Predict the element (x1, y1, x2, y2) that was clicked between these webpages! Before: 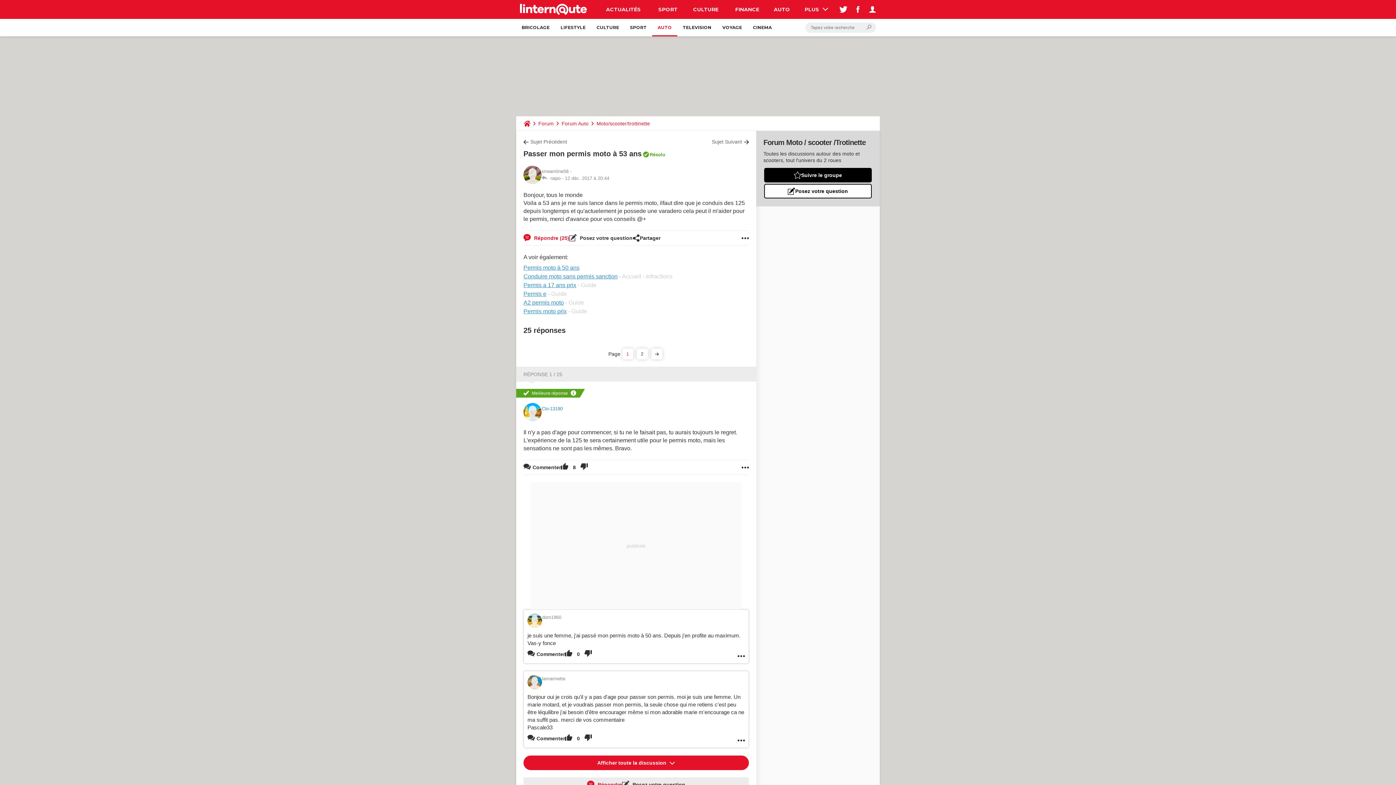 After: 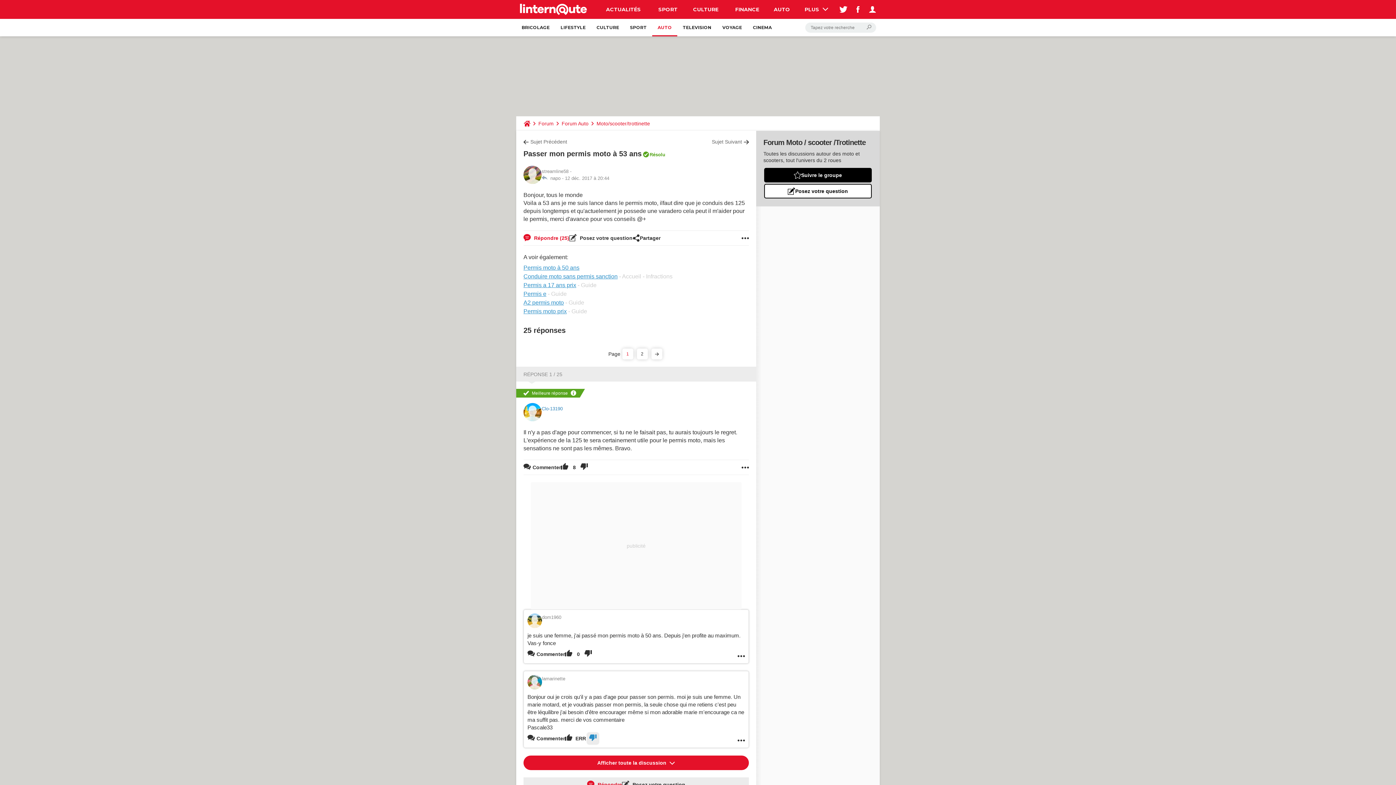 Action: bbox: (584, 733, 592, 744)